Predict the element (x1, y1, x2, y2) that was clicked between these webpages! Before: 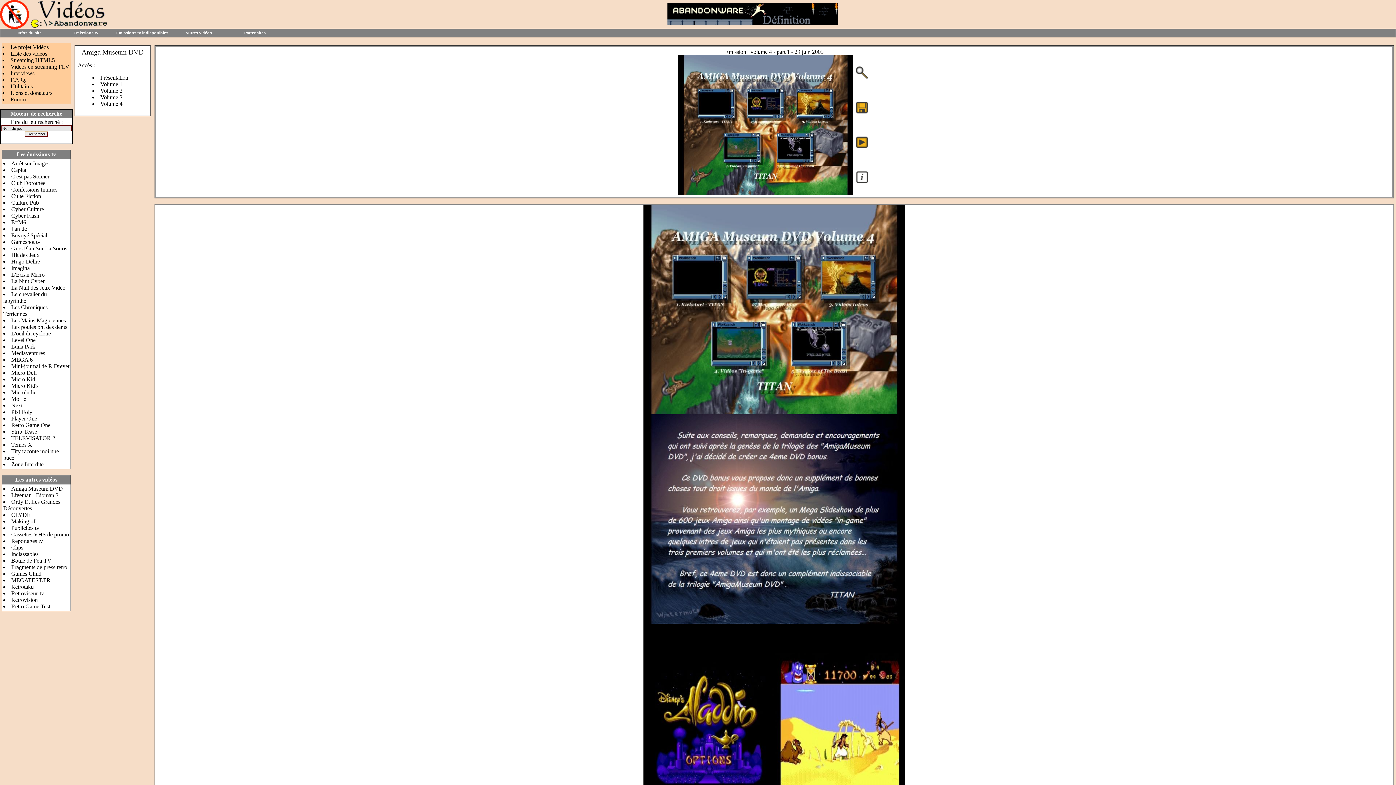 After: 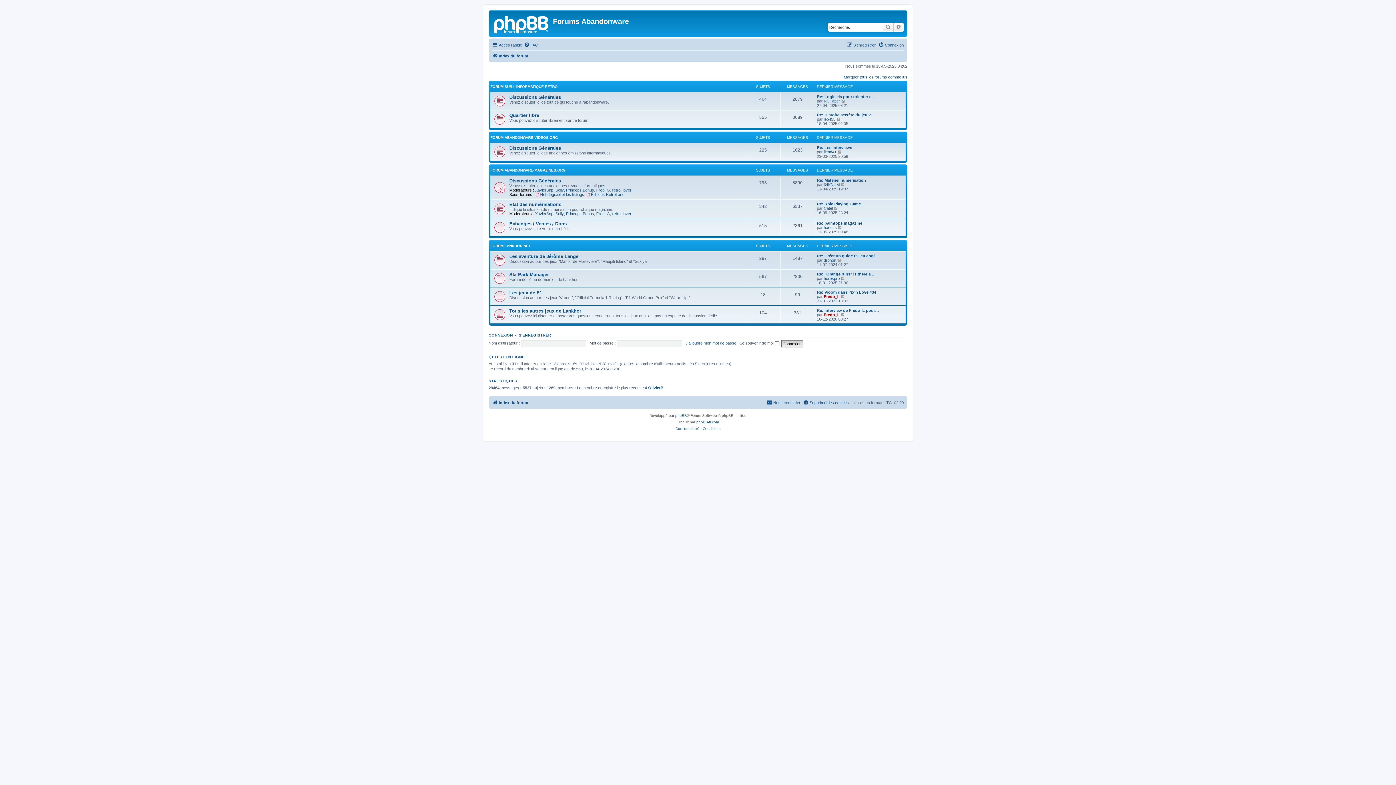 Action: bbox: (10, 96, 25, 102) label: Forum